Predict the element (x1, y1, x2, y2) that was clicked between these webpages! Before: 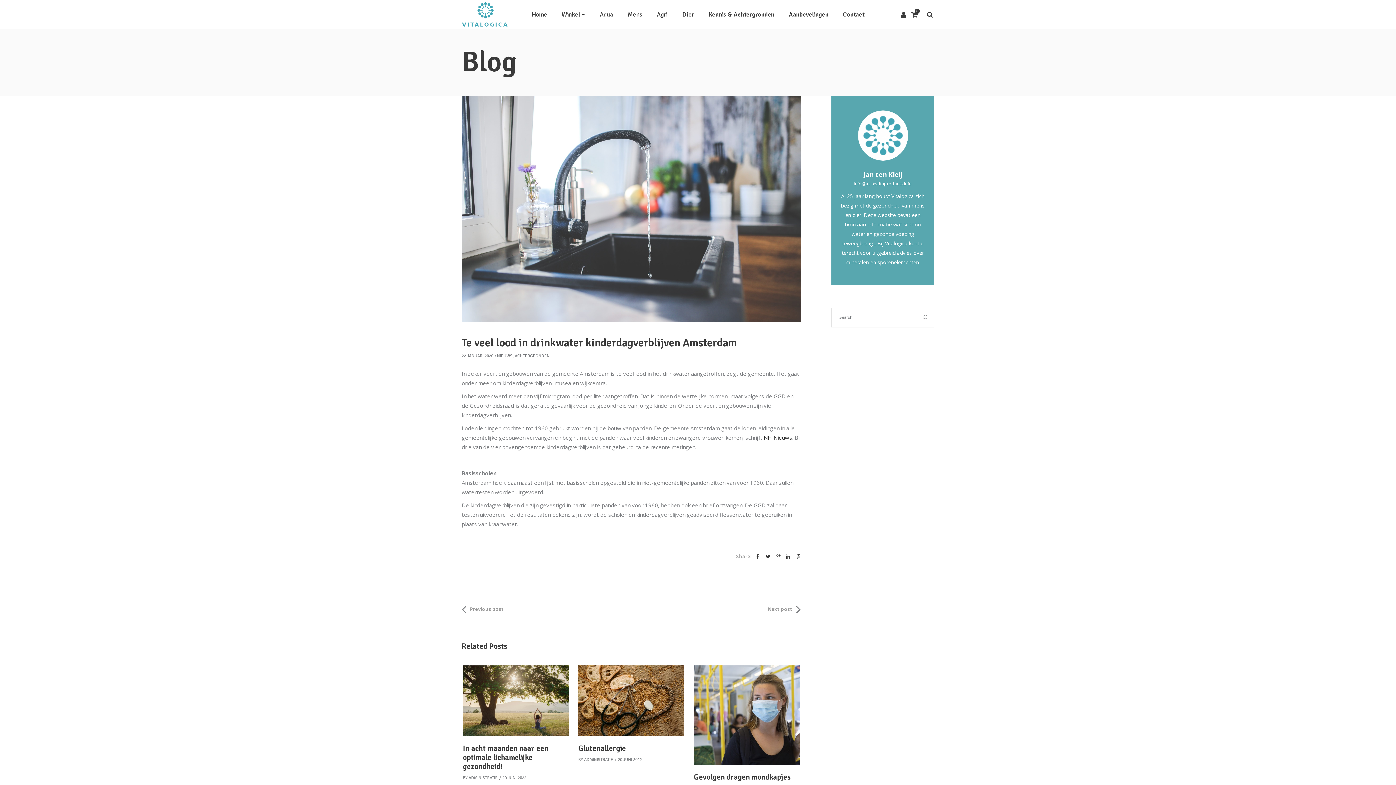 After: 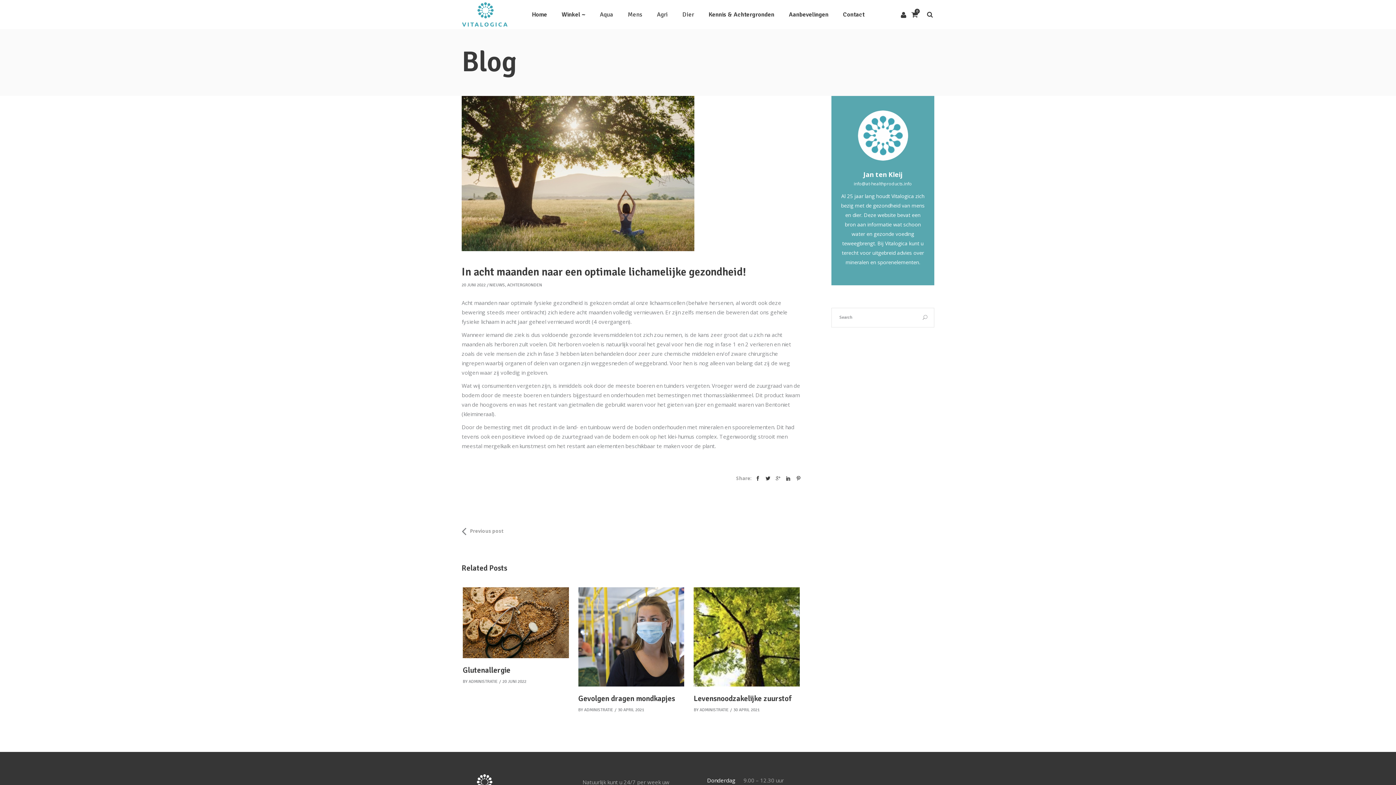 Action: bbox: (462, 665, 568, 736)